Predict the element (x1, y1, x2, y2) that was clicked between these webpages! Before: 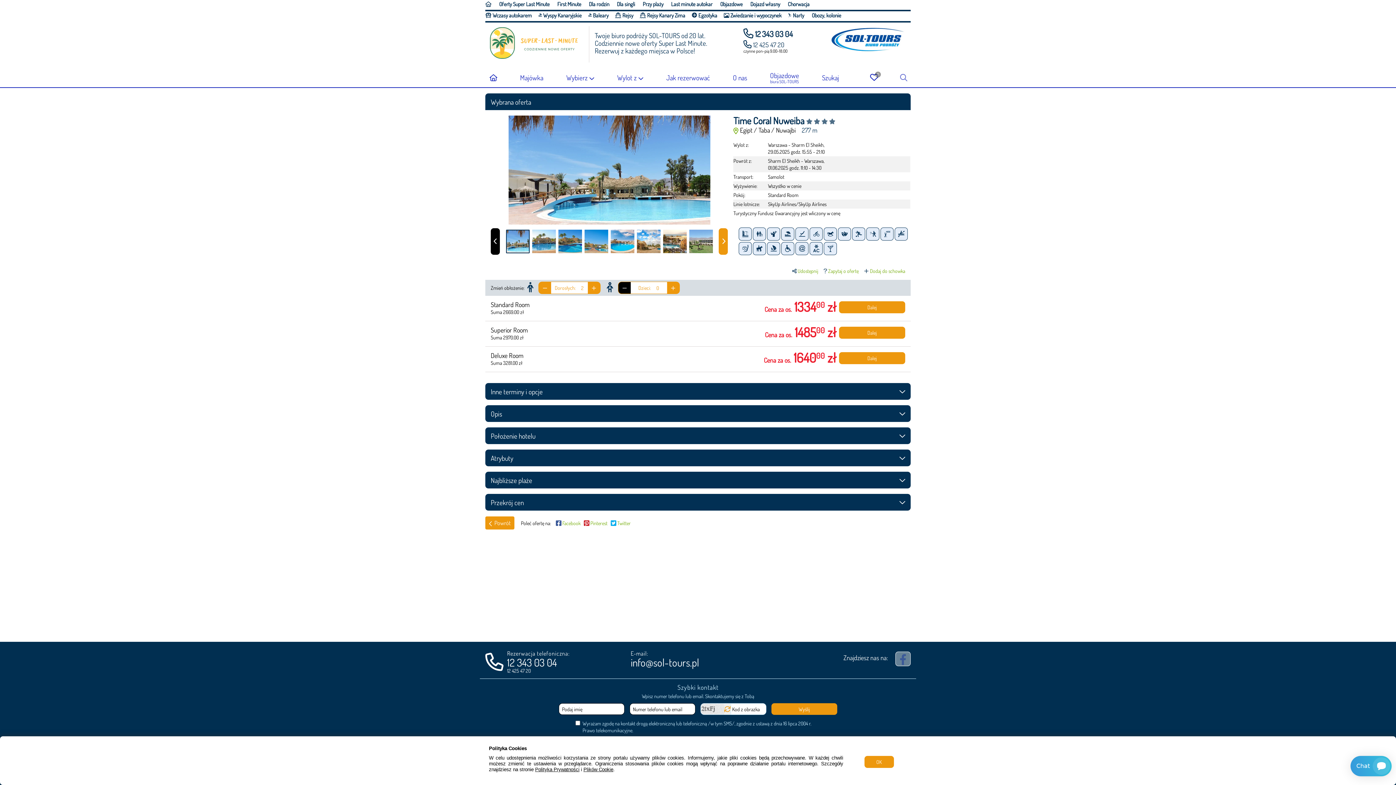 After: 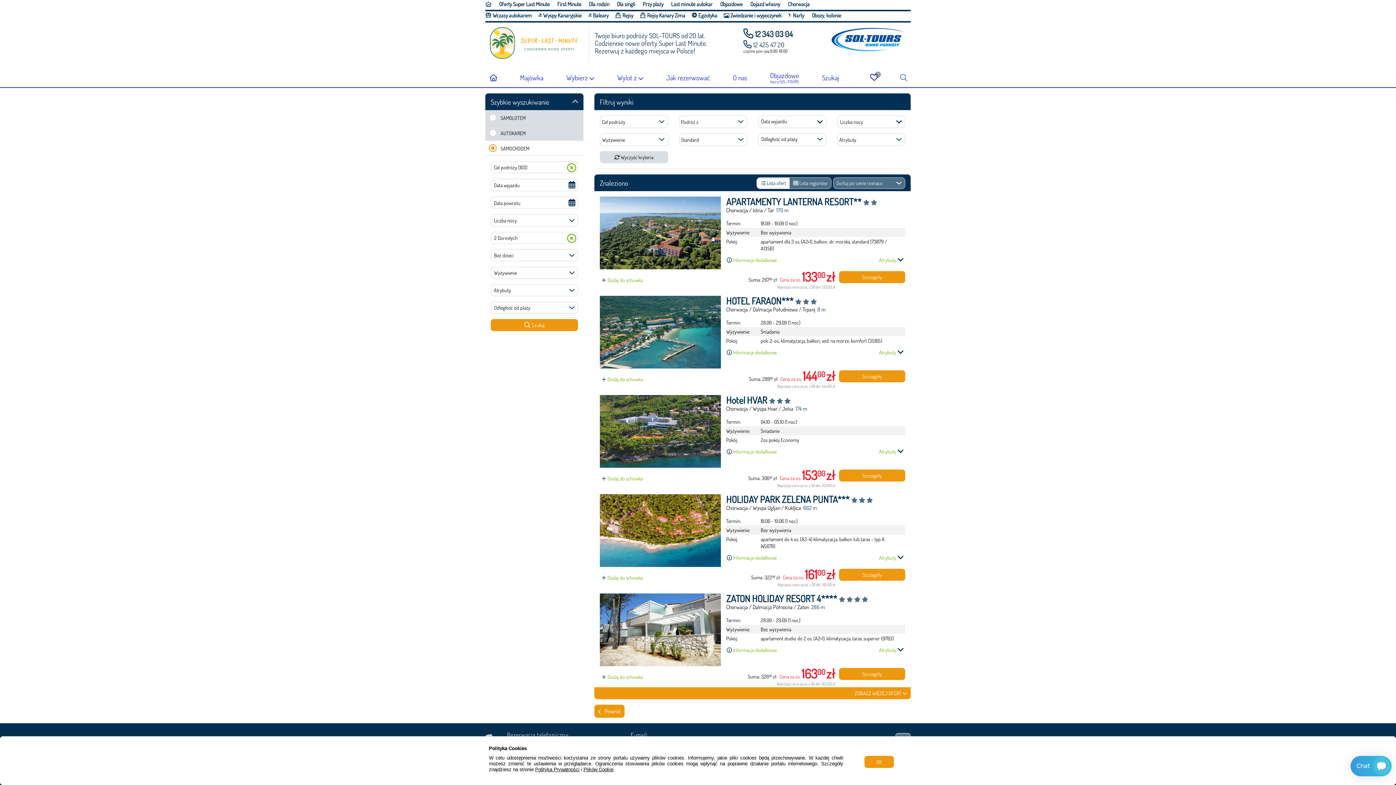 Action: label:  Chorwacja bbox: (786, 0, 809, 7)